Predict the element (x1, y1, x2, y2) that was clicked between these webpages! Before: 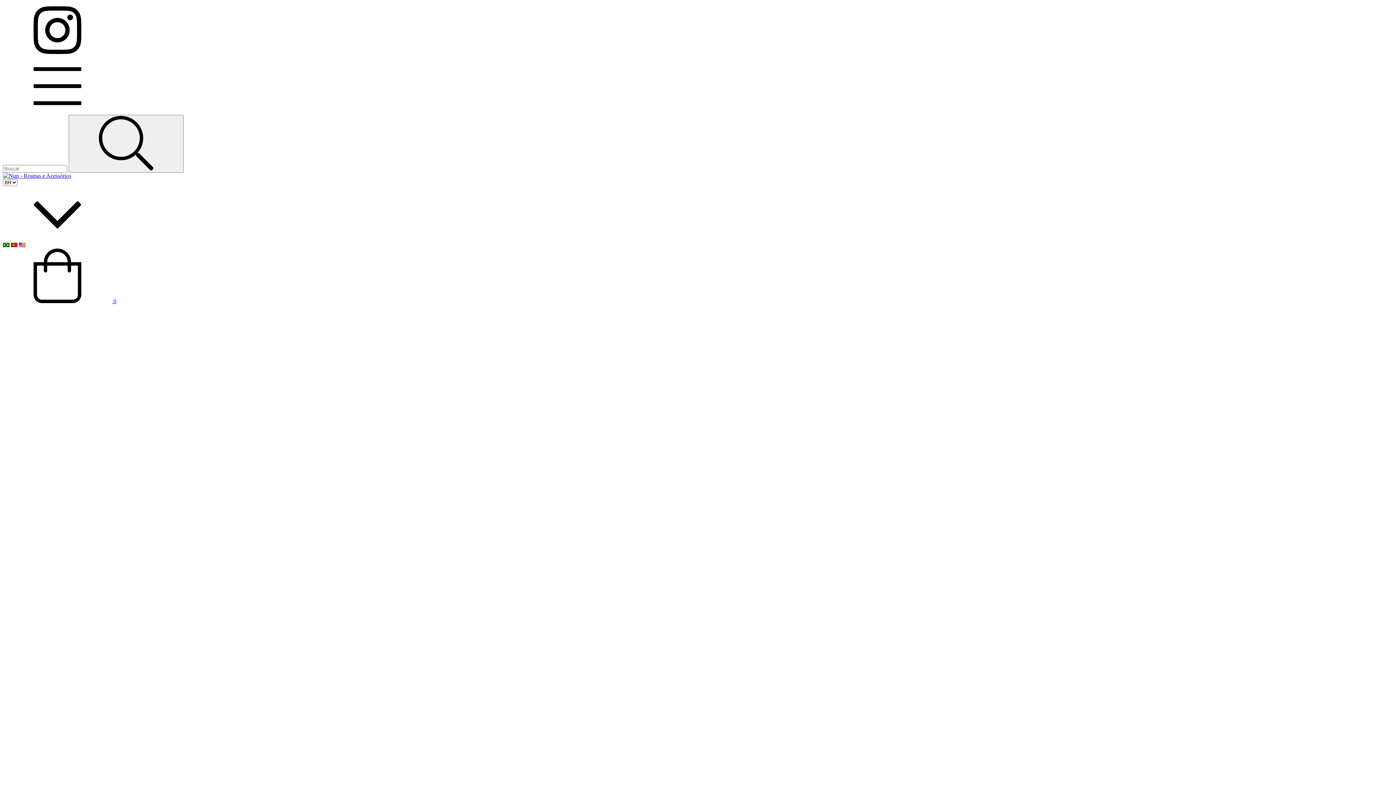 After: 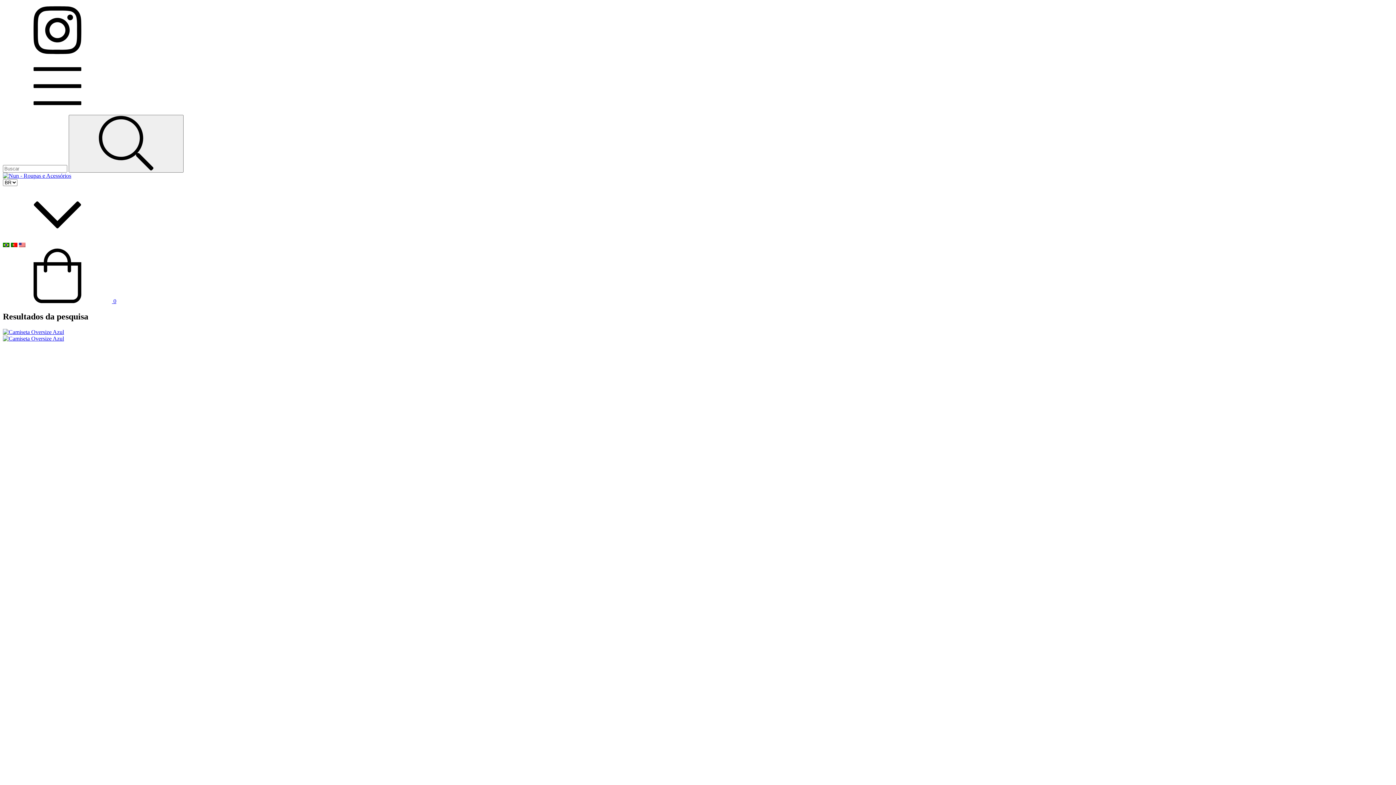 Action: bbox: (68, 114, 183, 172) label: Buscar